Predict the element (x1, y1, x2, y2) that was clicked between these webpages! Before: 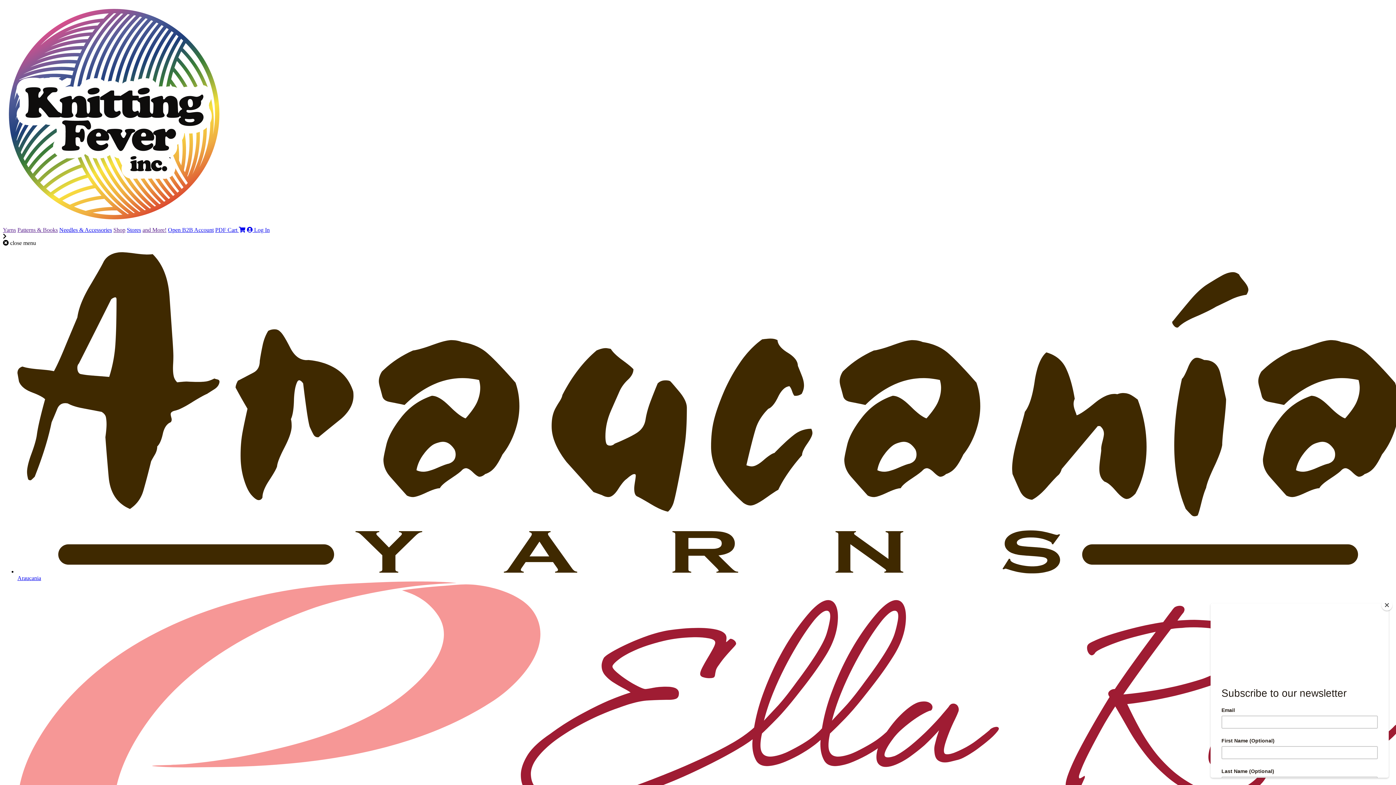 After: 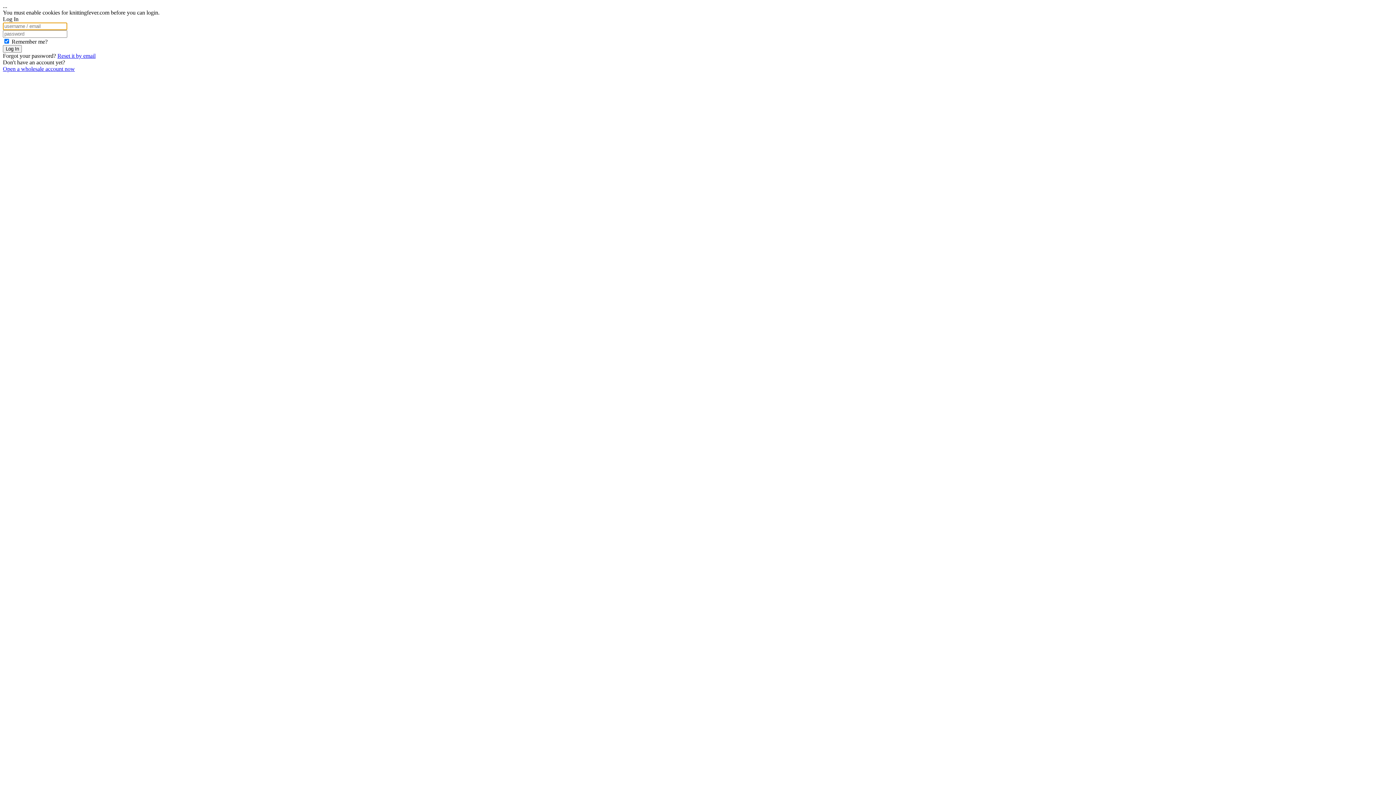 Action: bbox: (246, 226, 269, 233) label:  Log In